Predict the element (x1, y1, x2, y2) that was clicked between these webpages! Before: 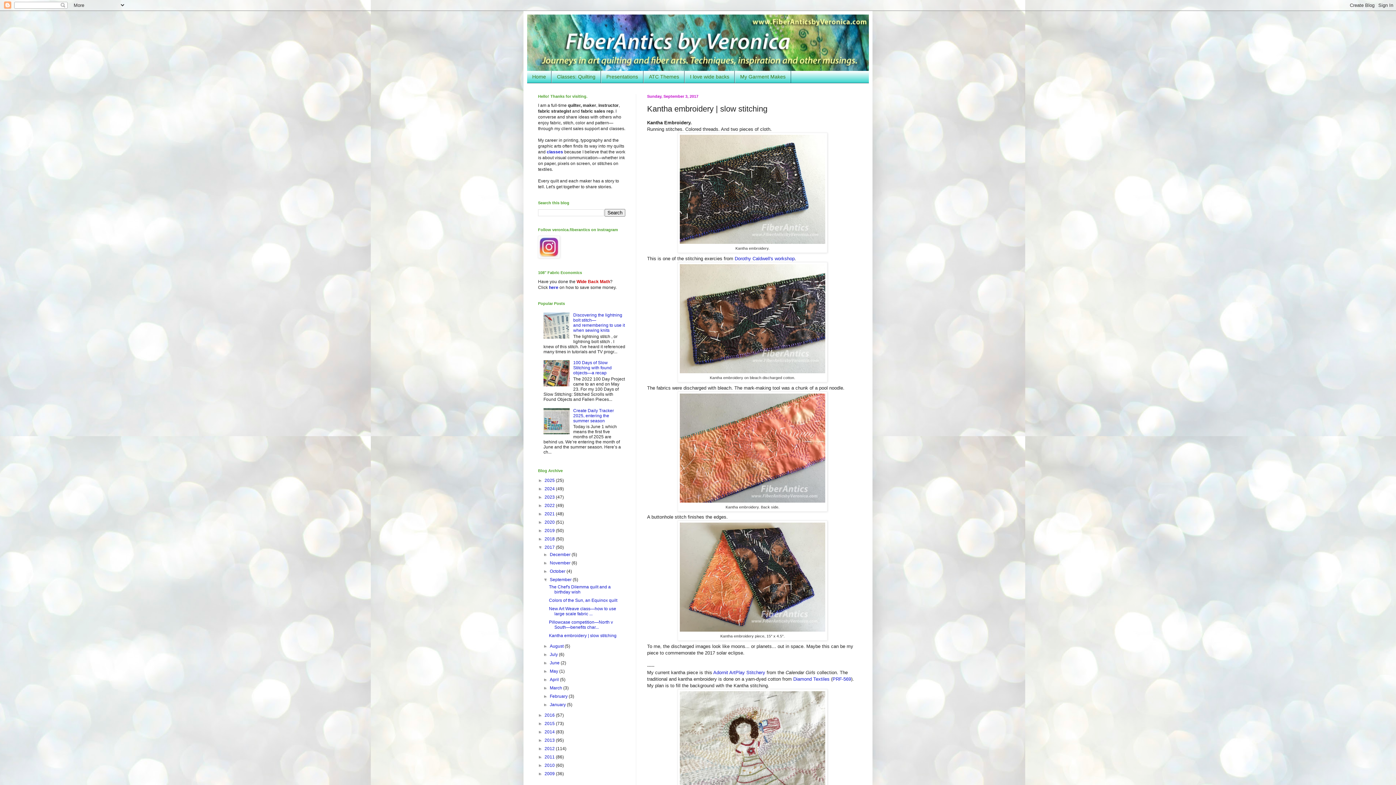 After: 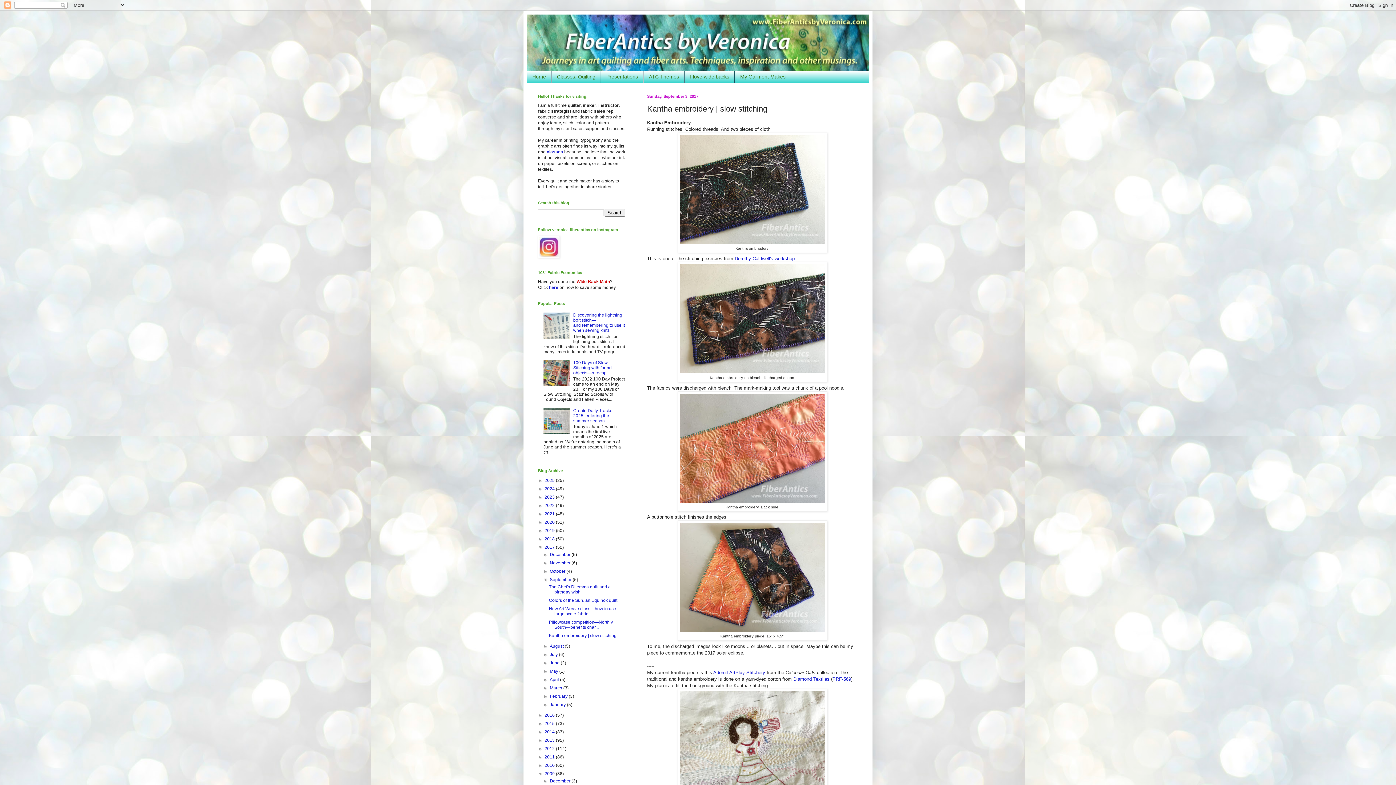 Action: bbox: (538, 771, 544, 776) label: ►  